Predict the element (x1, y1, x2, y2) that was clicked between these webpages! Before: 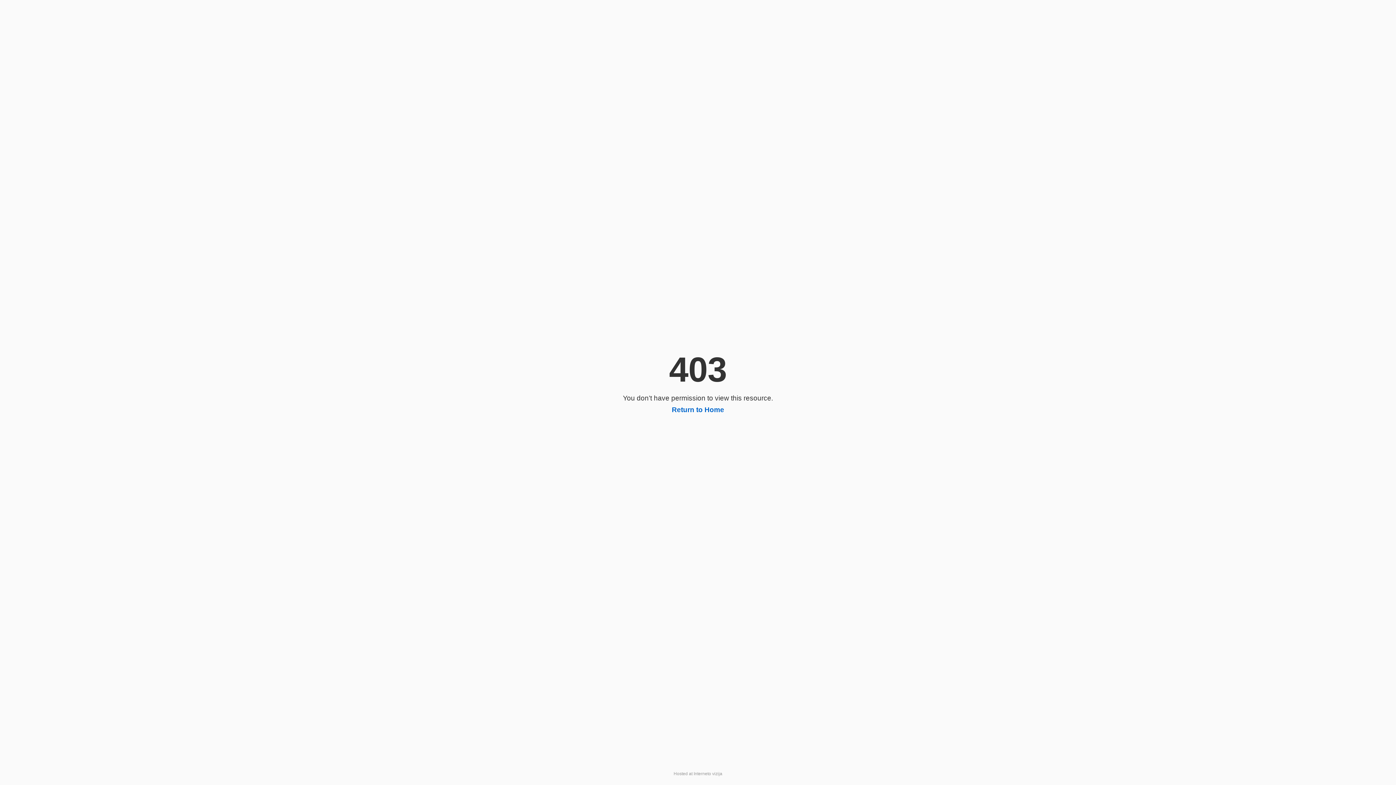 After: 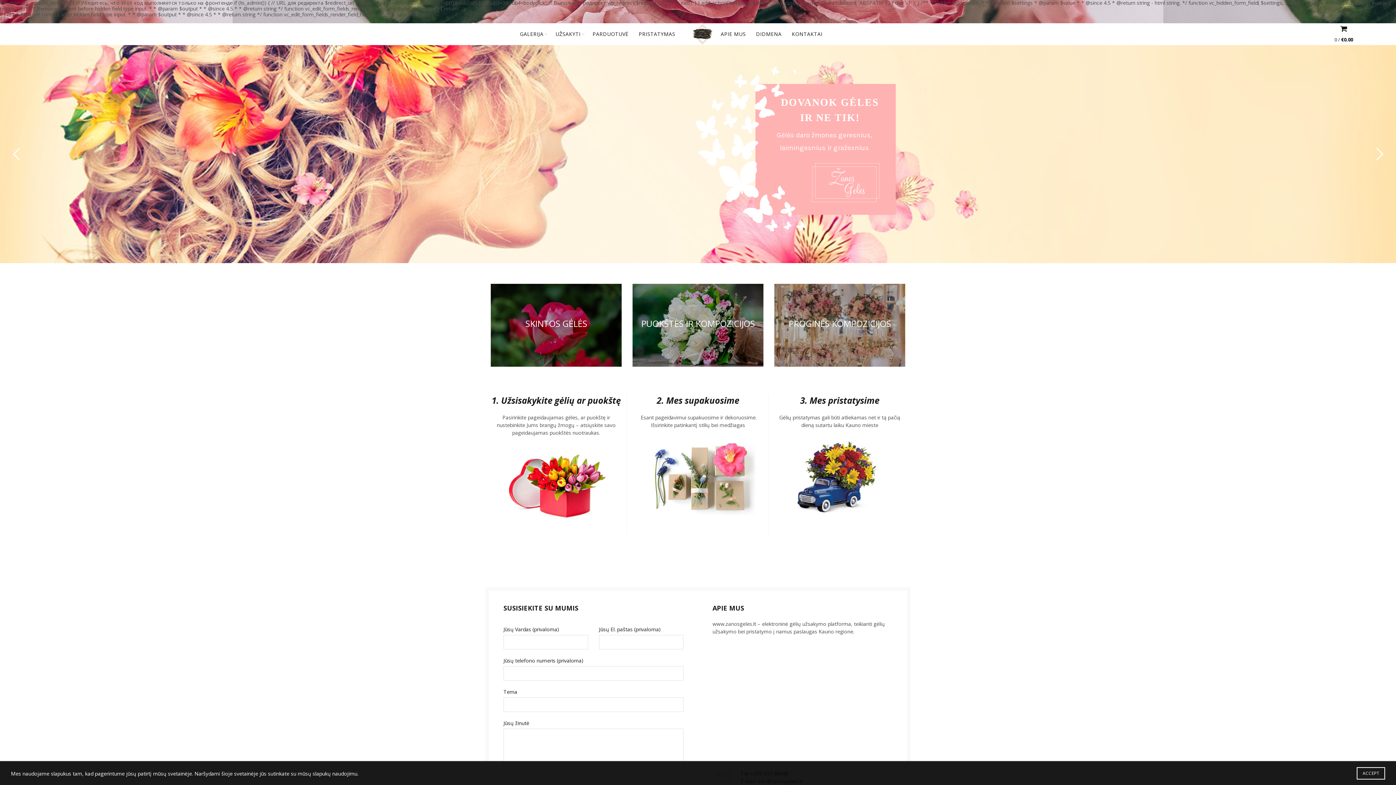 Action: bbox: (672, 406, 724, 413) label: Return to Home